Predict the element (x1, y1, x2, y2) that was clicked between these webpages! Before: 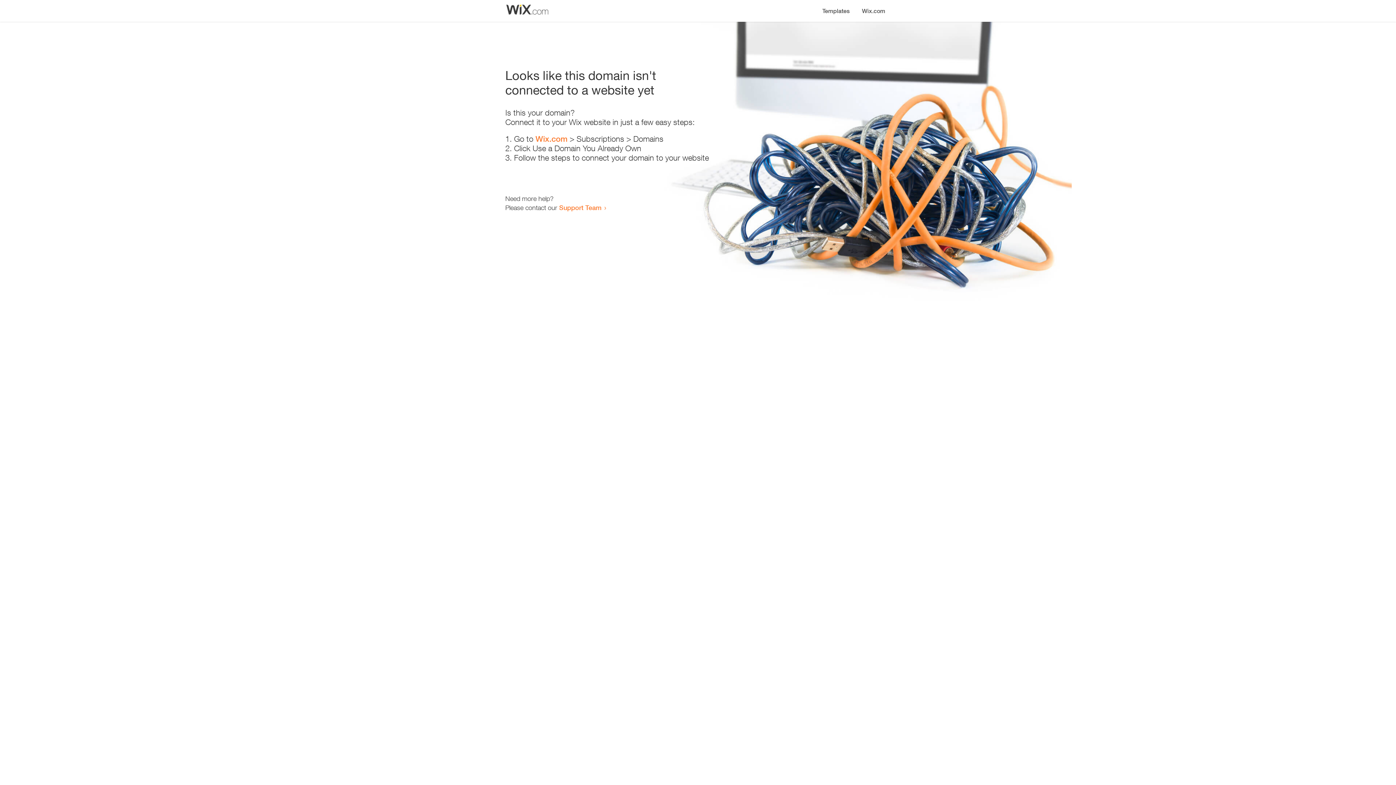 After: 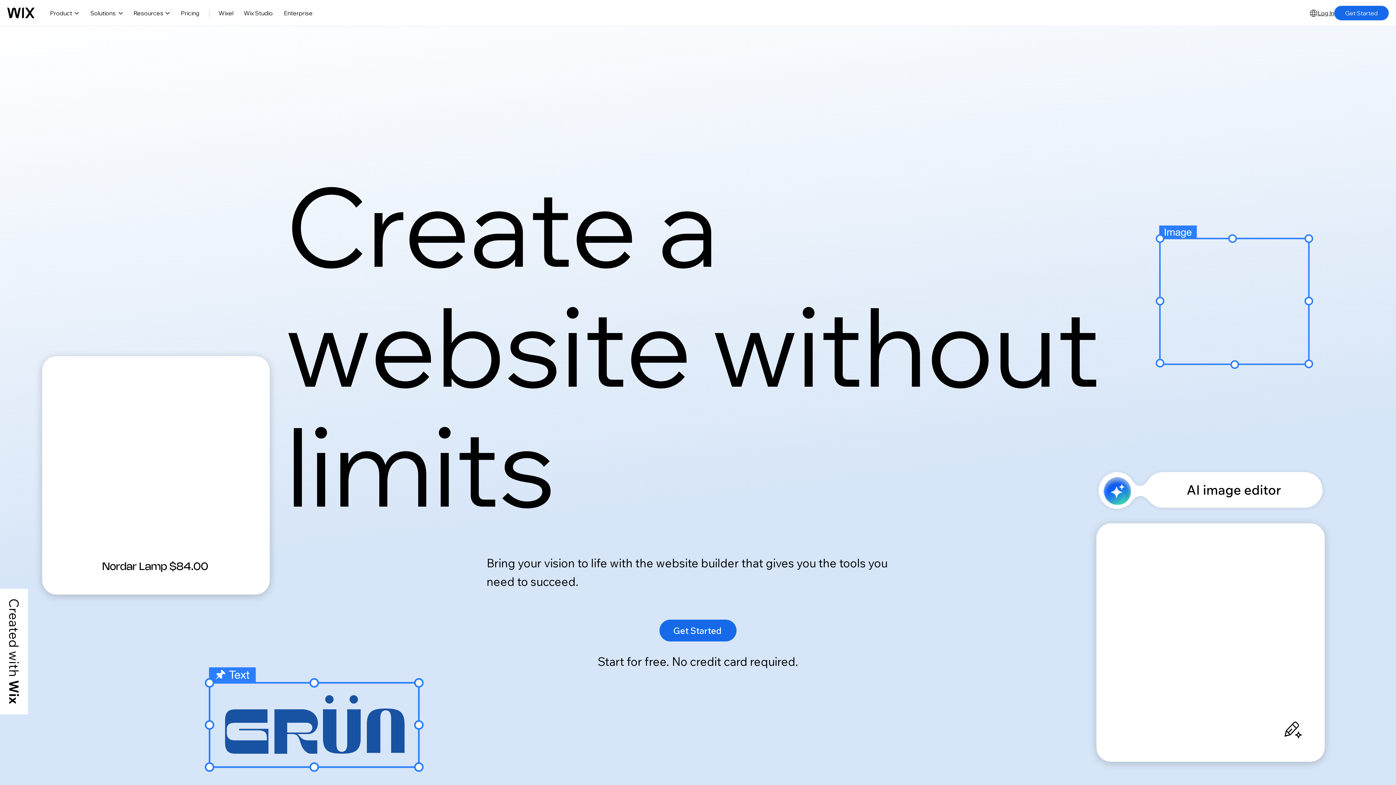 Action: label: Wix.com bbox: (856, 0, 890, 14)